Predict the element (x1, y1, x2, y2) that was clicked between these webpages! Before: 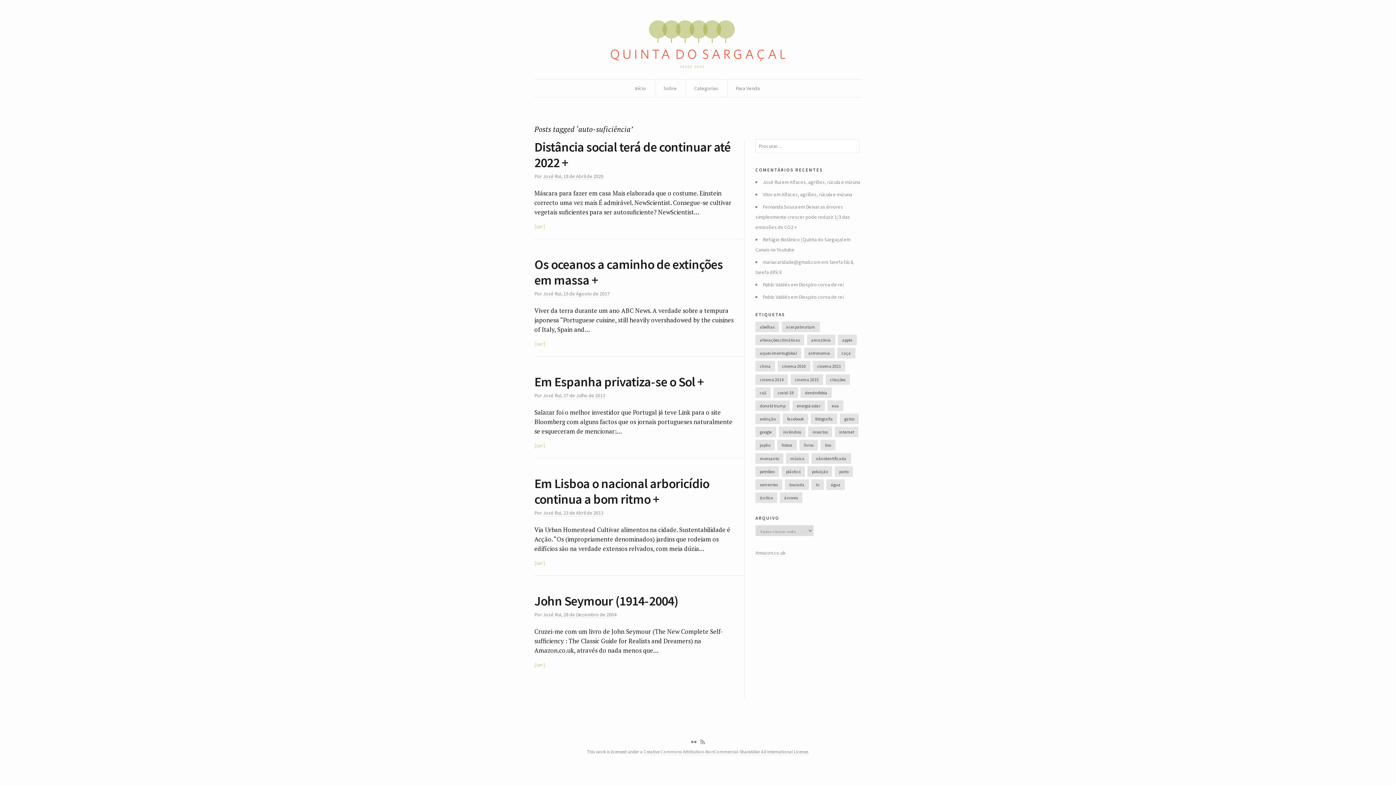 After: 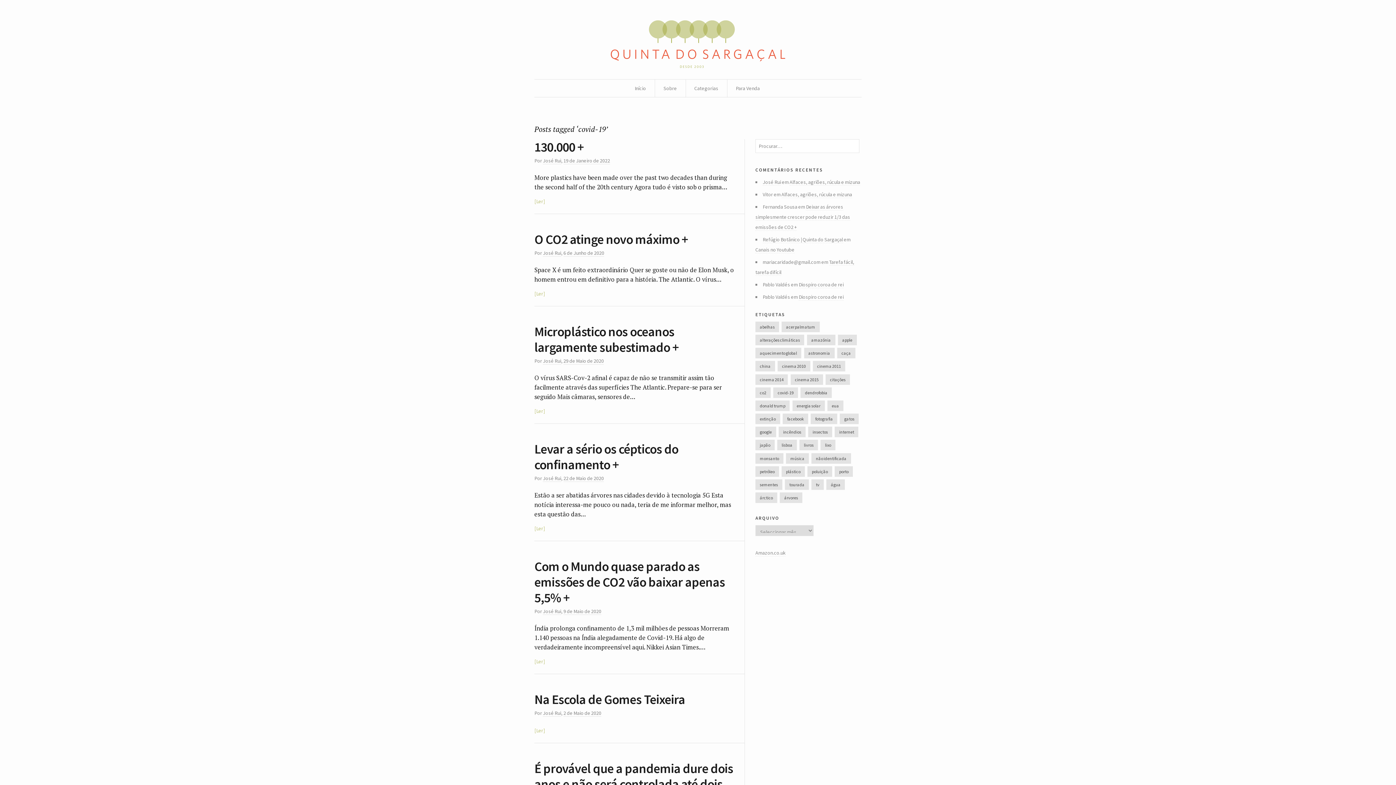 Action: label: covid-19 (36 itens) bbox: (773, 387, 798, 398)